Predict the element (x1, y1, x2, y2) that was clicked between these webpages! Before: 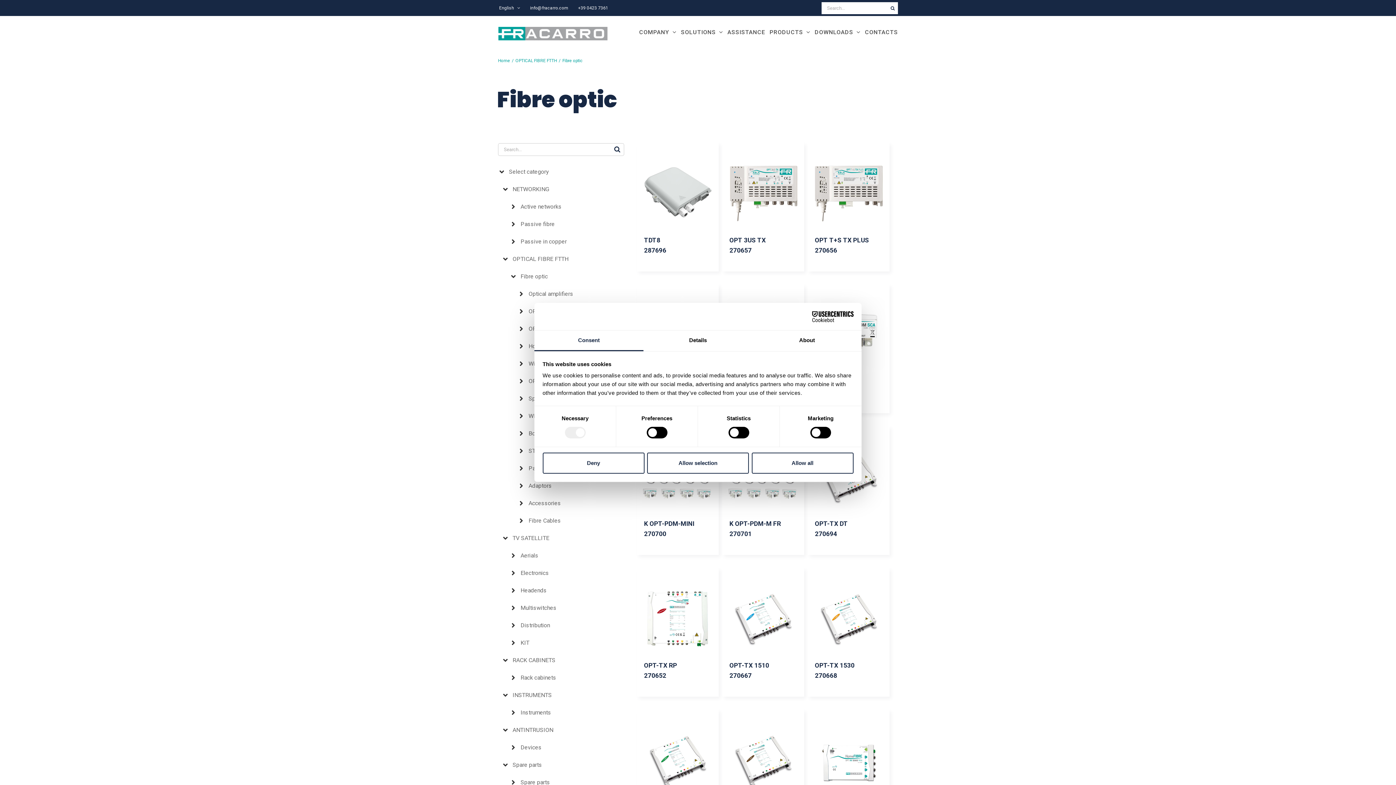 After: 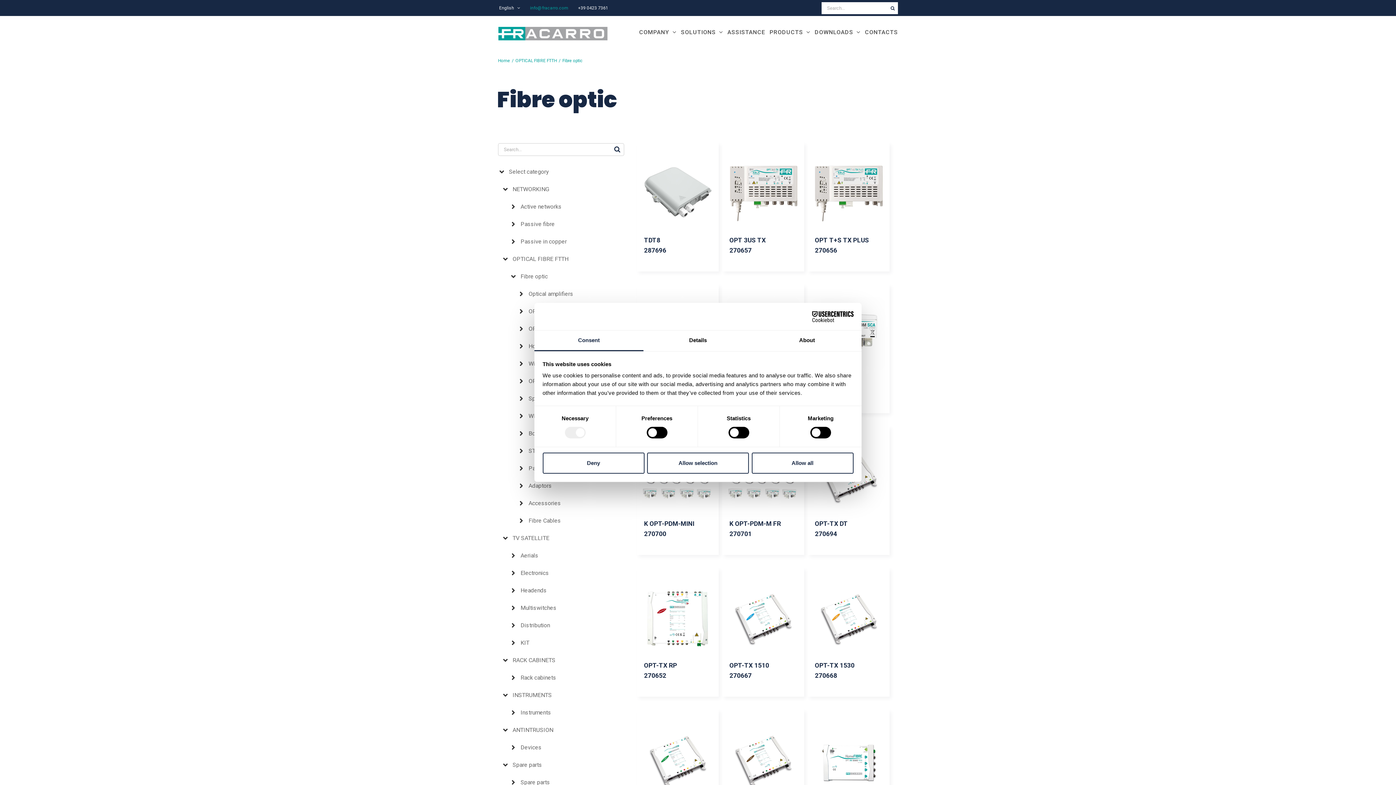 Action: label: info@fracarro.com bbox: (525, 0, 573, 16)